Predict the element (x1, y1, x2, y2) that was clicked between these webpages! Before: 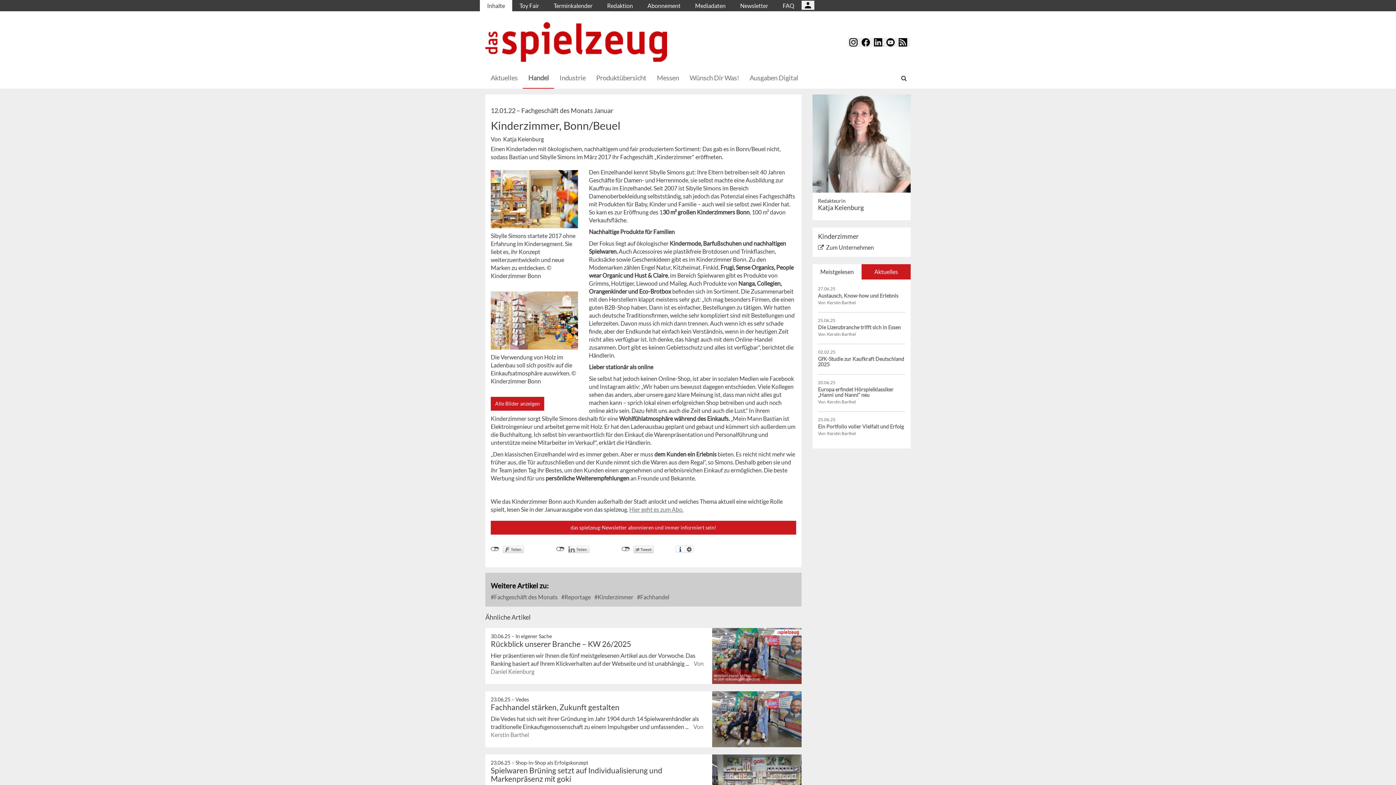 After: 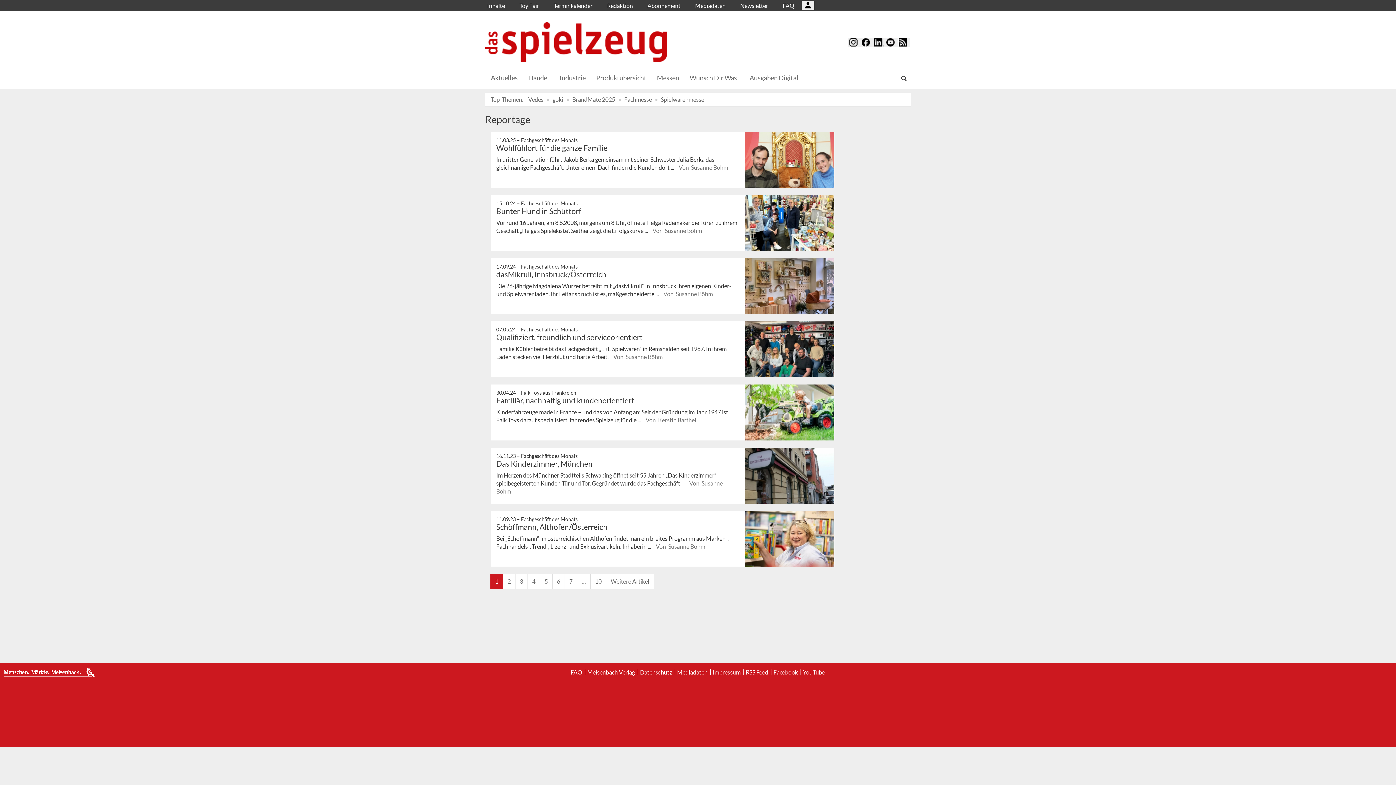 Action: bbox: (561, 593, 590, 600) label:  Reportage